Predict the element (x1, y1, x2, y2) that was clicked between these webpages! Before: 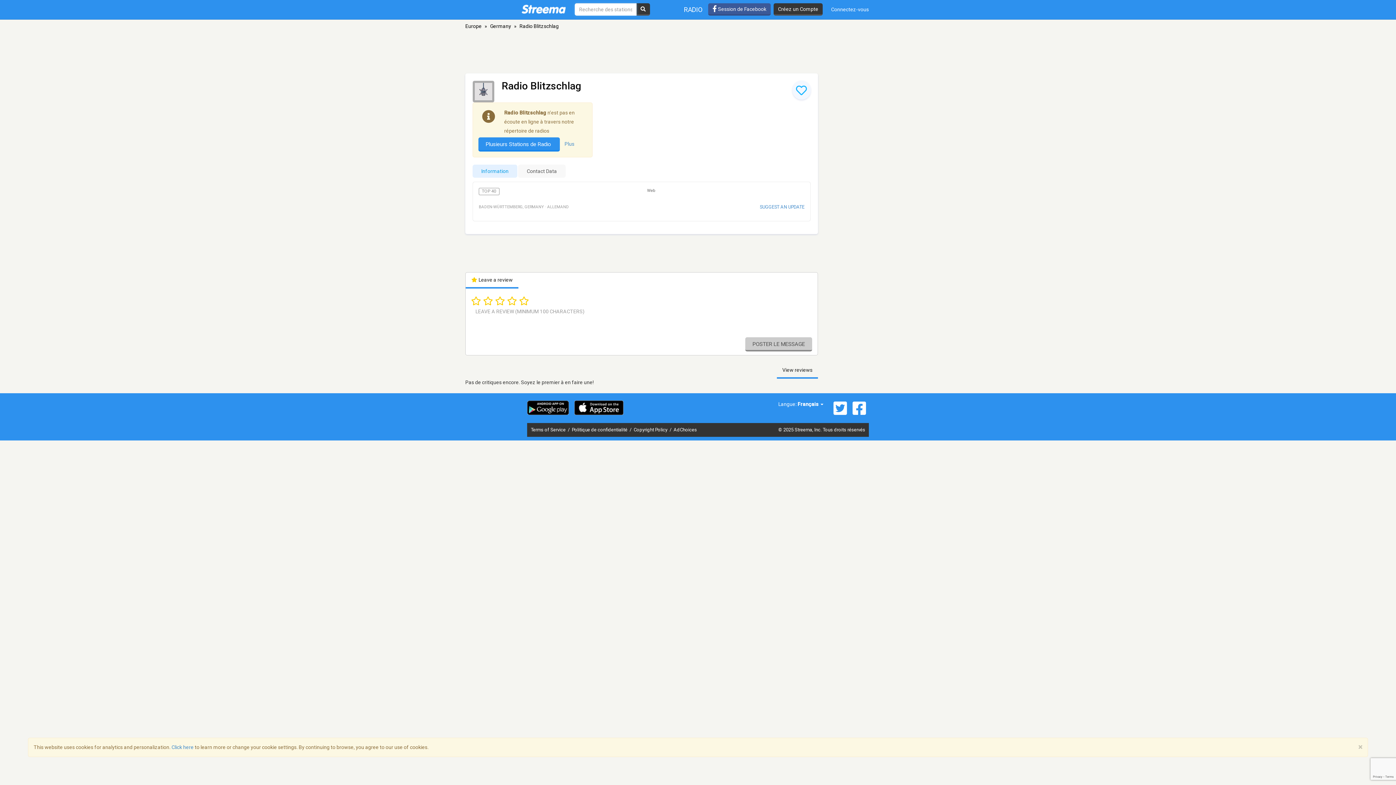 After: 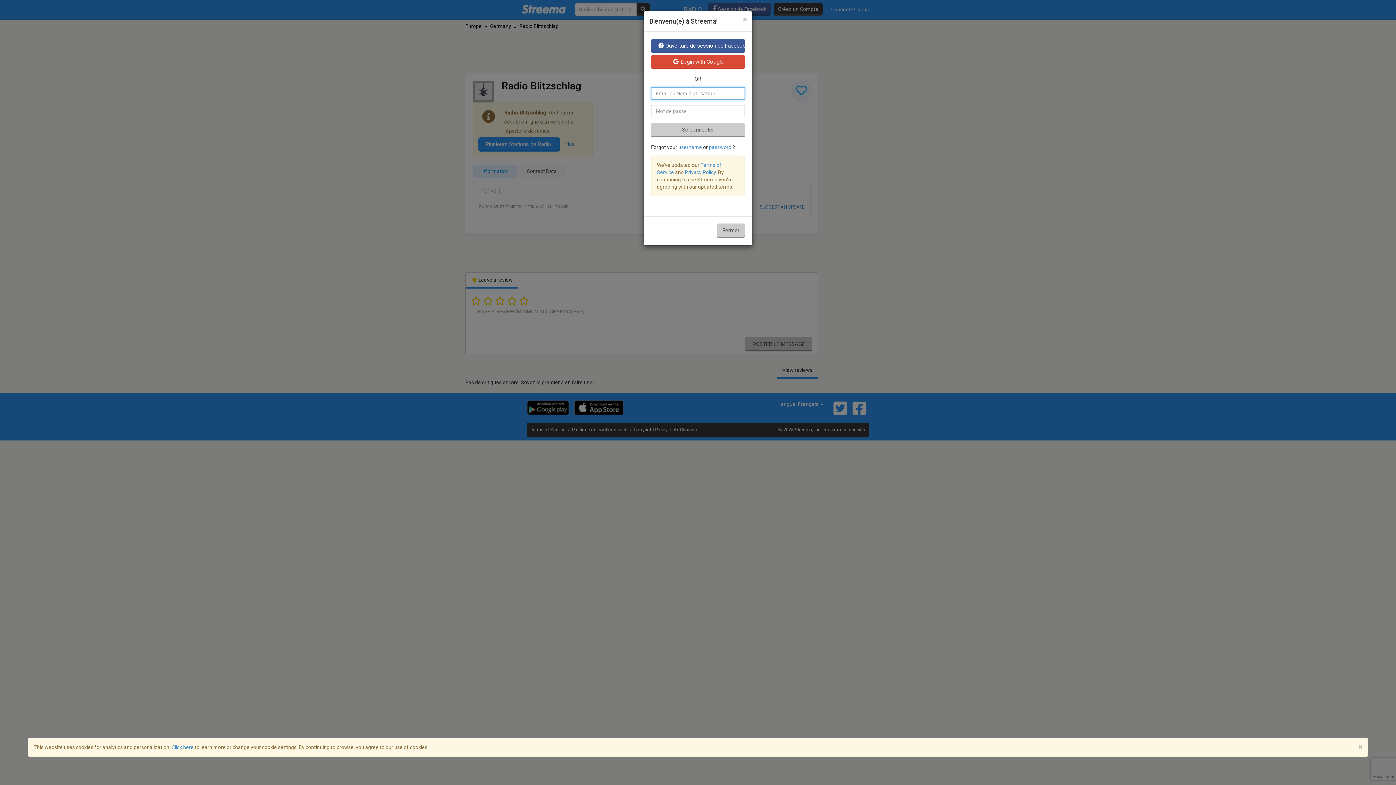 Action: label: Connectez-vous bbox: (825, 0, 874, 19)